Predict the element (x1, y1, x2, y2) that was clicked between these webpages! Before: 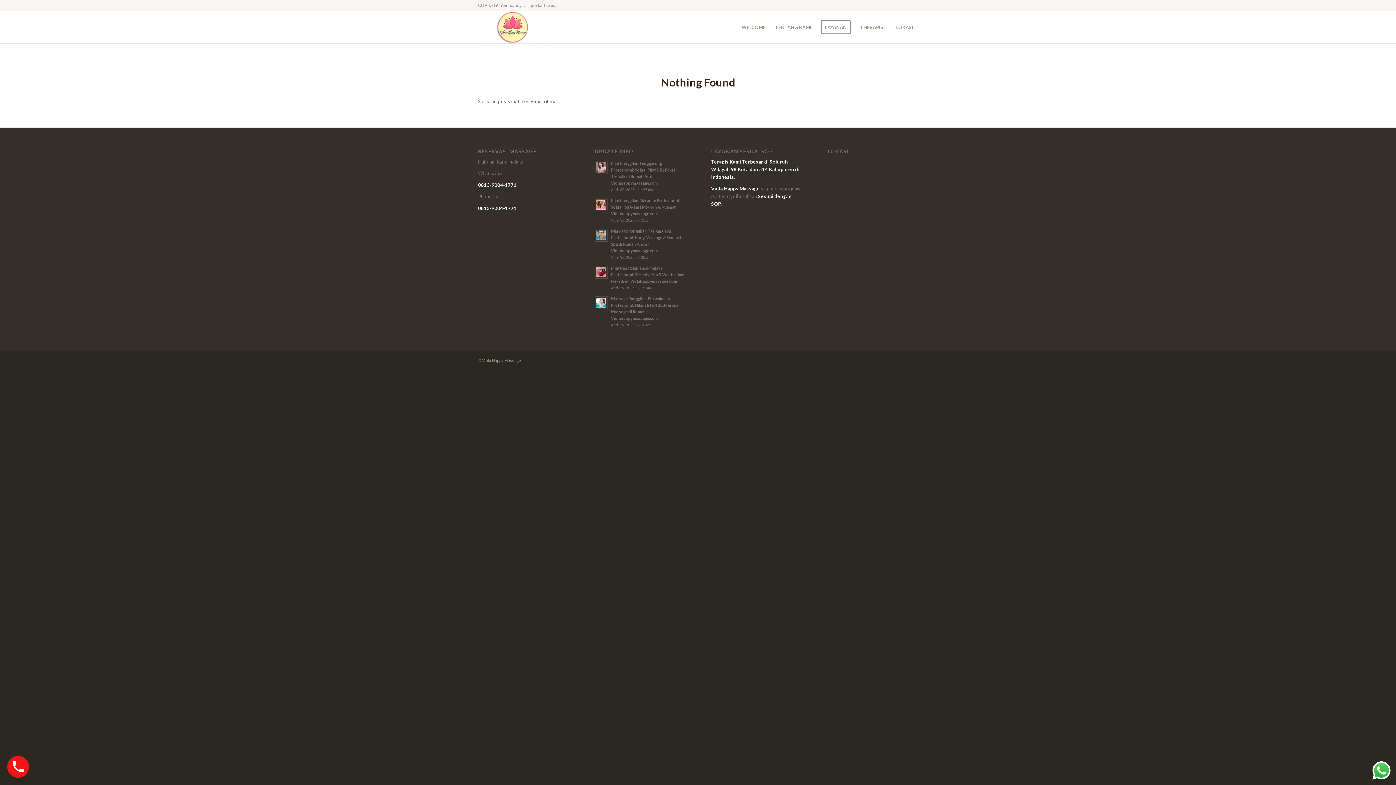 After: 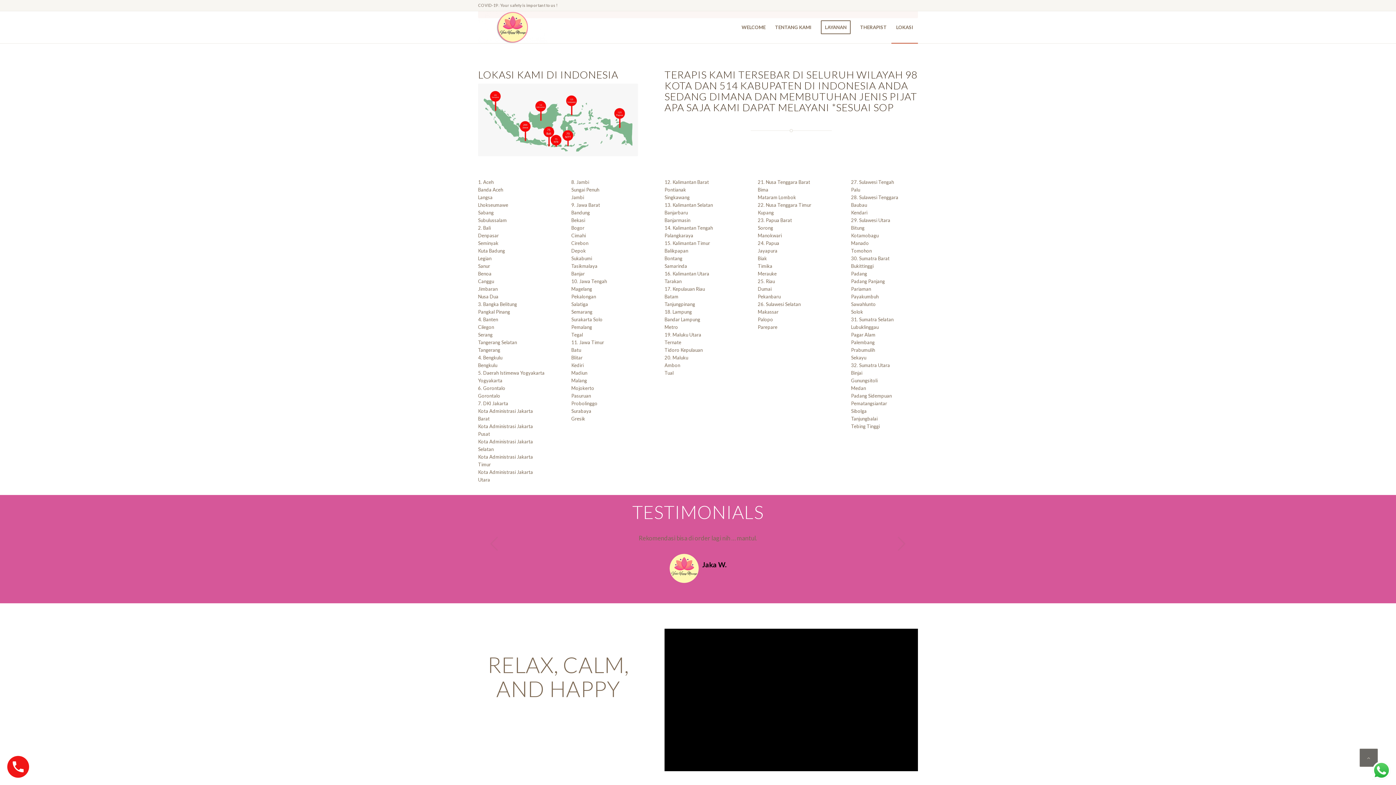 Action: bbox: (891, 11, 918, 43) label: LOKASI